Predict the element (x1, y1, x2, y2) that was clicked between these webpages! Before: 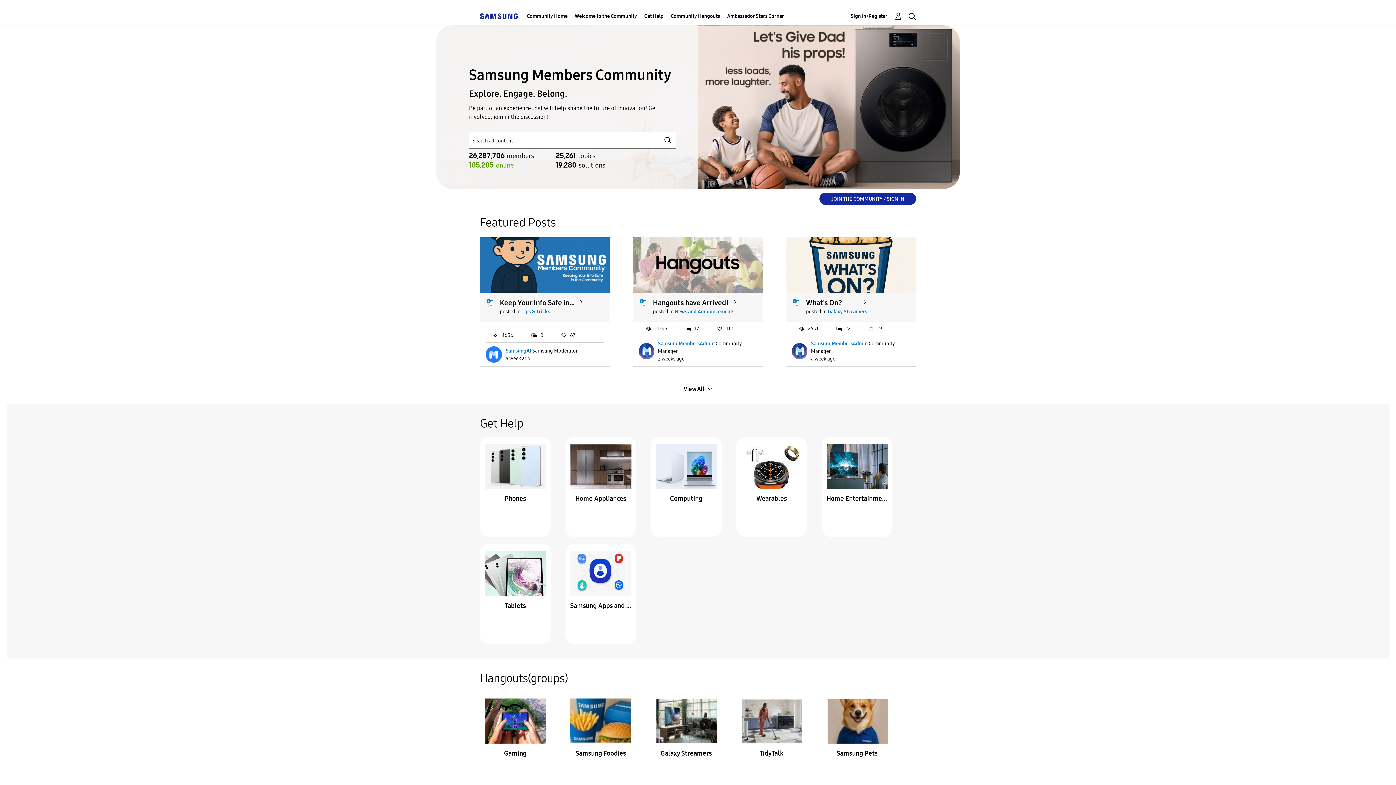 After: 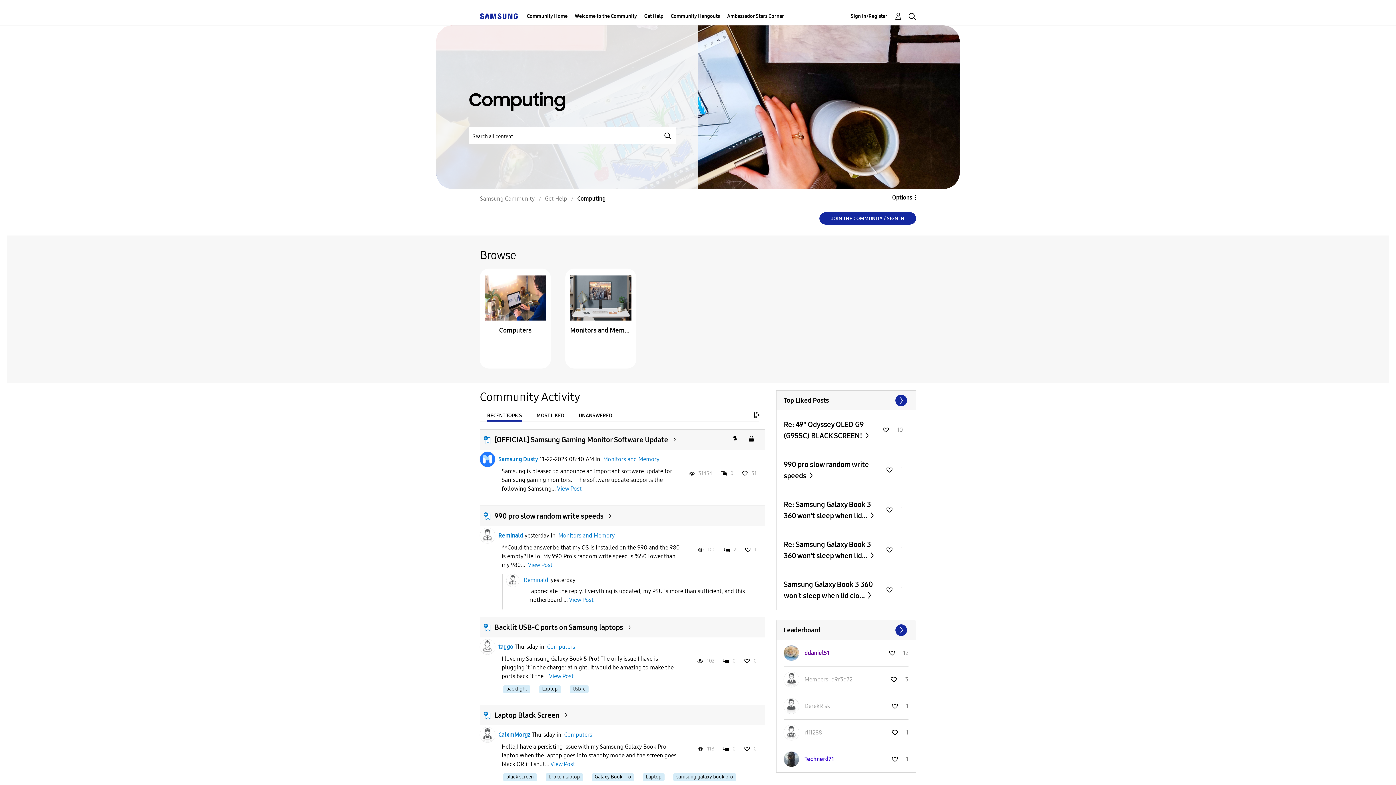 Action: bbox: (655, 462, 716, 469)